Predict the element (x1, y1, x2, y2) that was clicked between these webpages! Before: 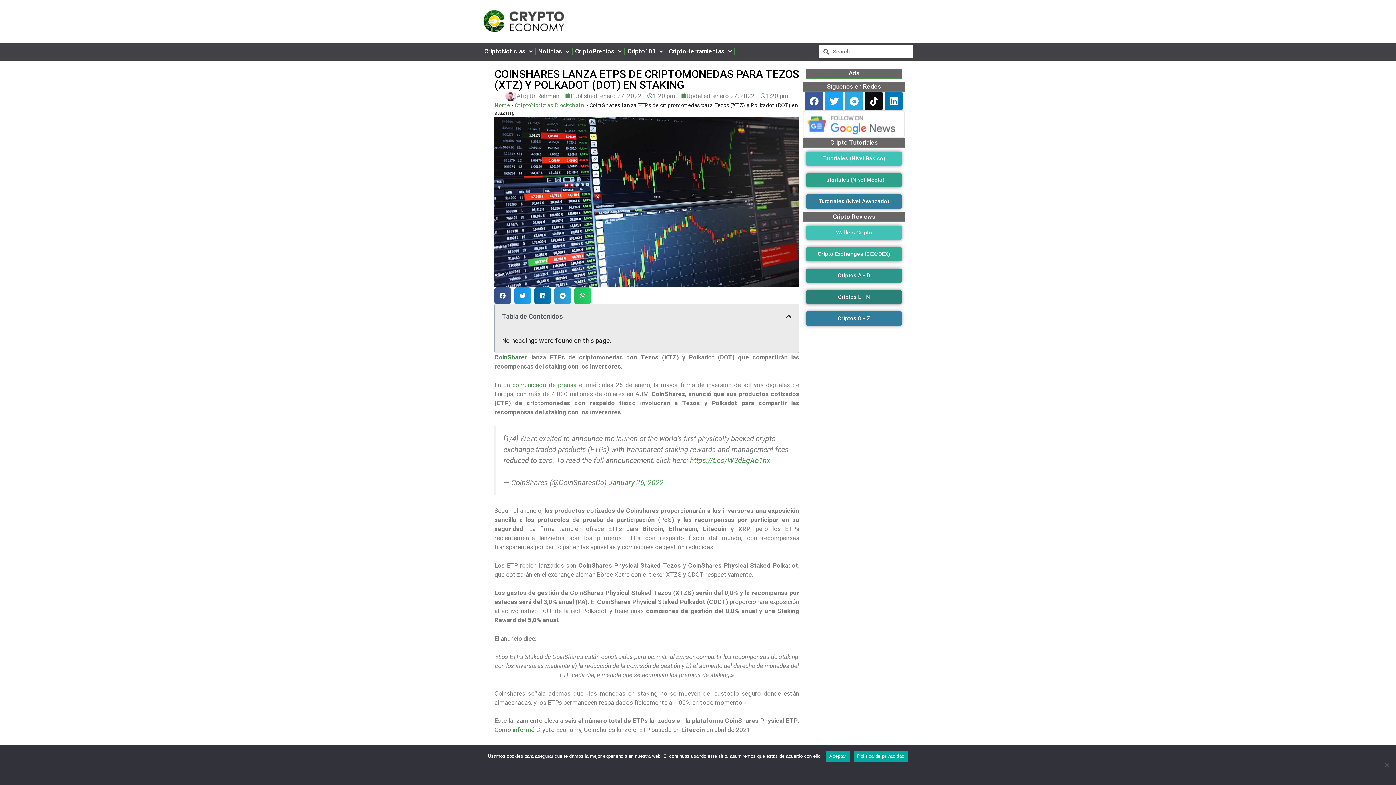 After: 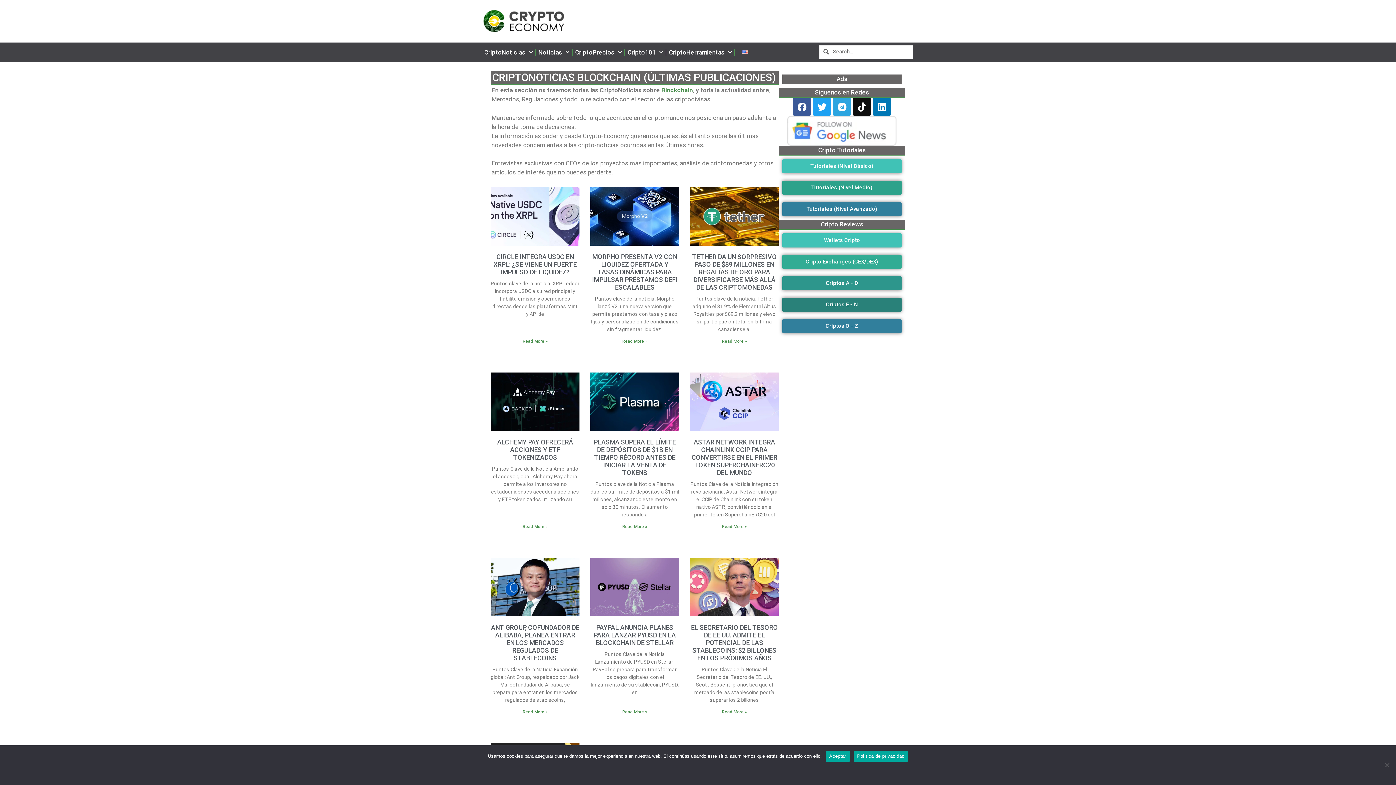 Action: bbox: (514, 101, 585, 108) label: CriptoNoticias Blockchain